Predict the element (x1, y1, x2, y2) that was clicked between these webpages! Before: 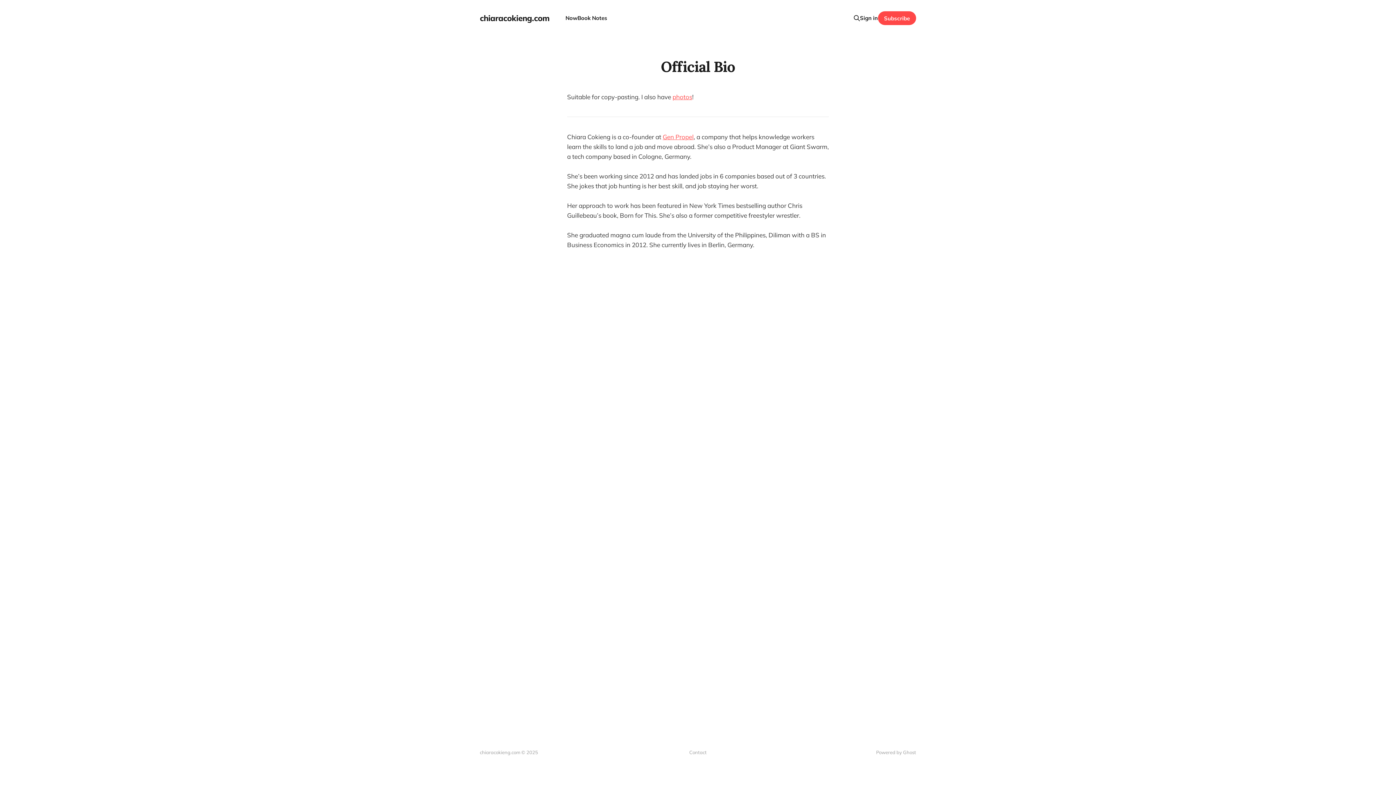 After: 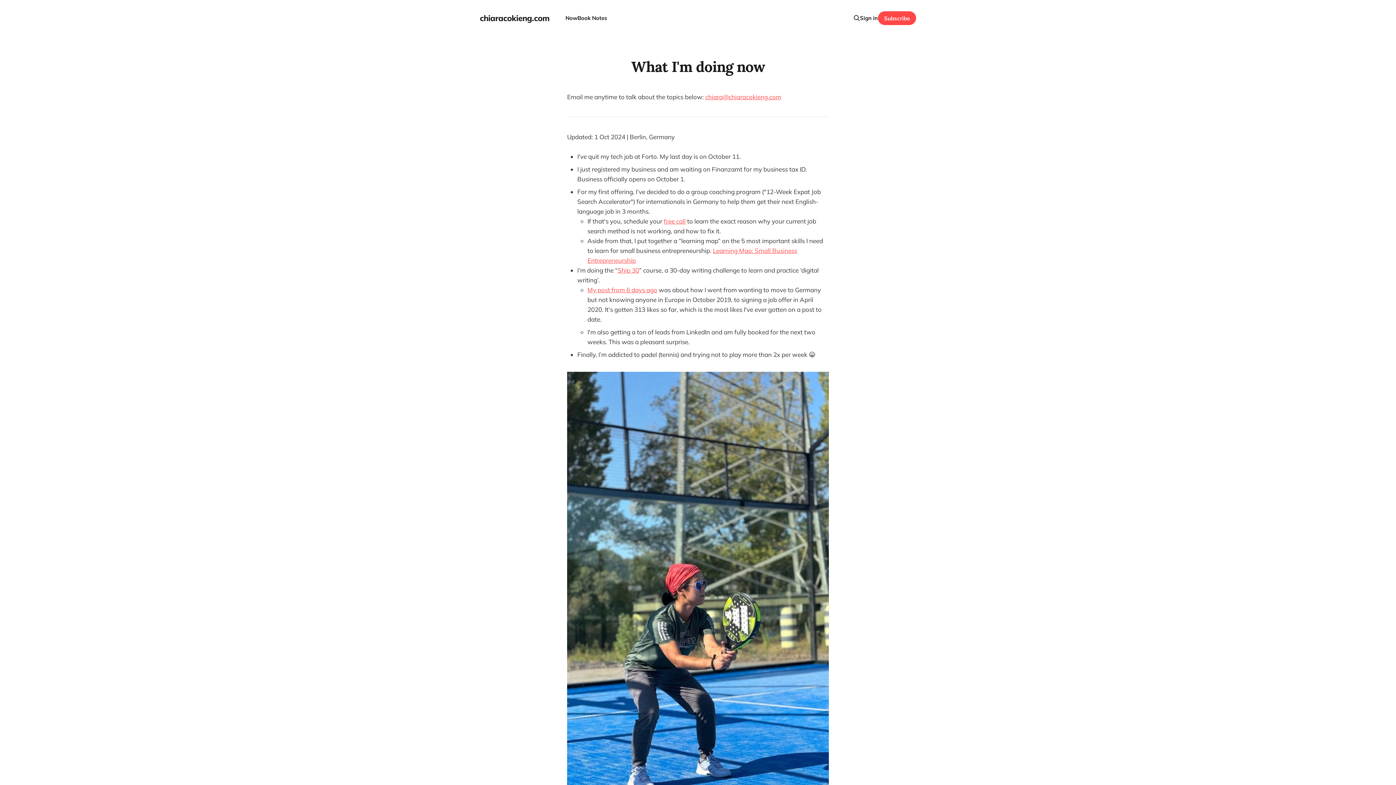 Action: bbox: (565, 14, 577, 21) label: Now